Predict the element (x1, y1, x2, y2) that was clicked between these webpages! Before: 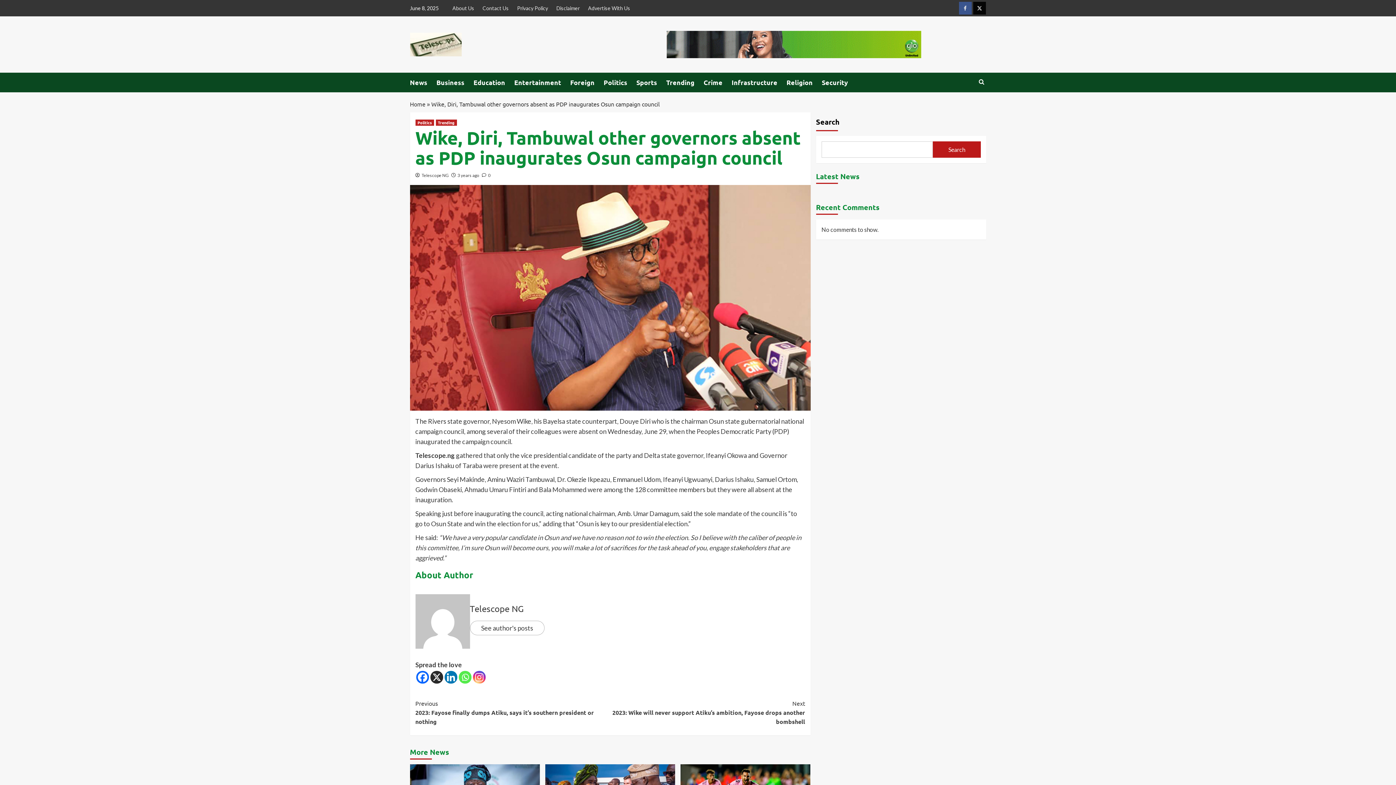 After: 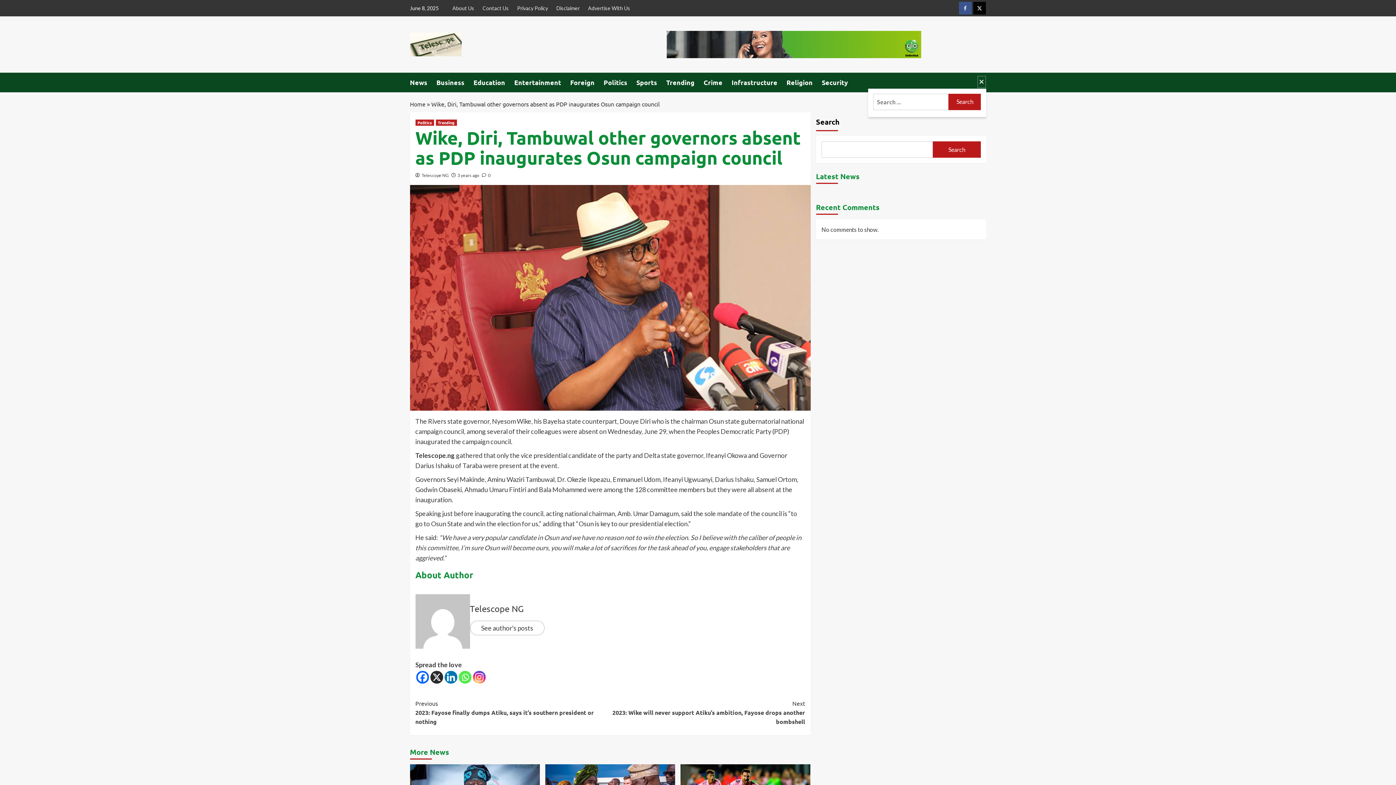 Action: bbox: (977, 75, 986, 88)